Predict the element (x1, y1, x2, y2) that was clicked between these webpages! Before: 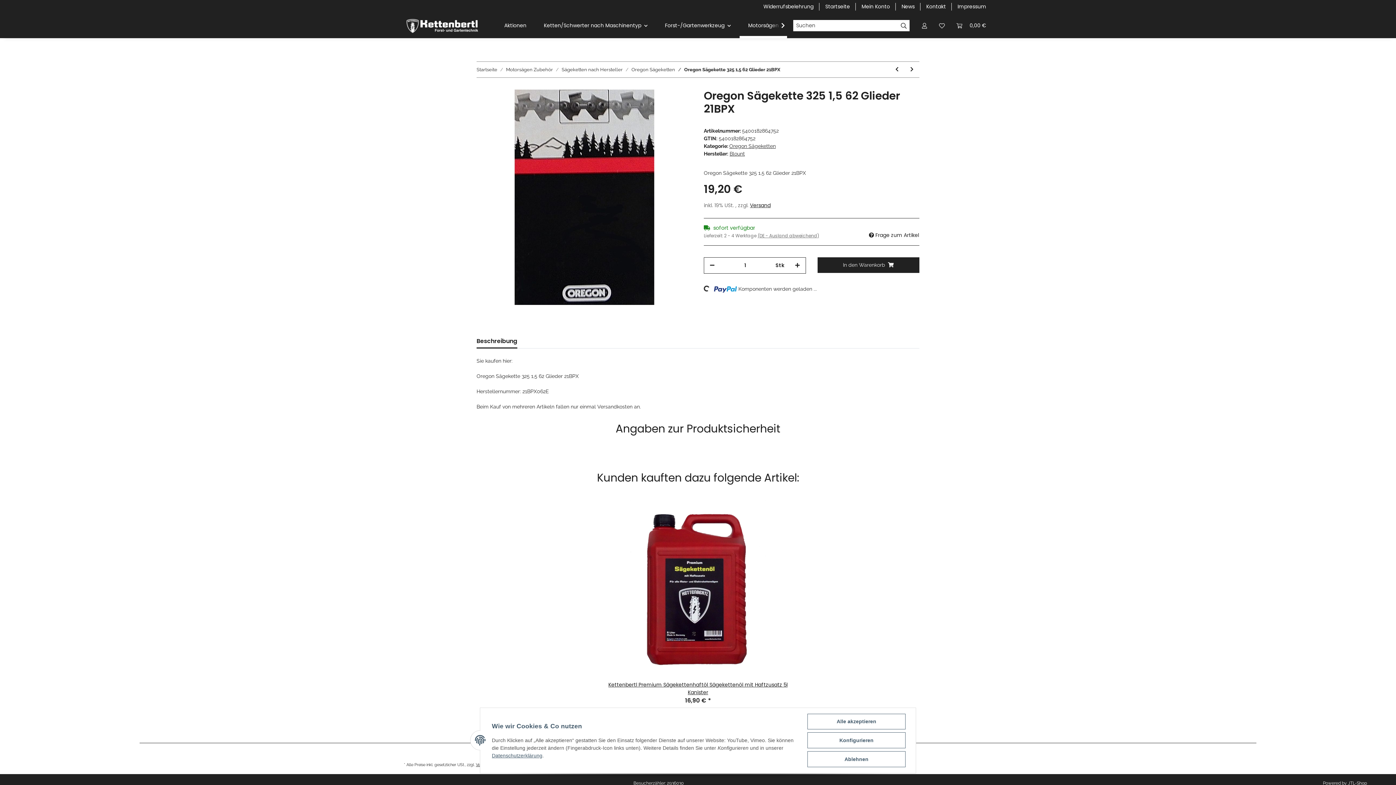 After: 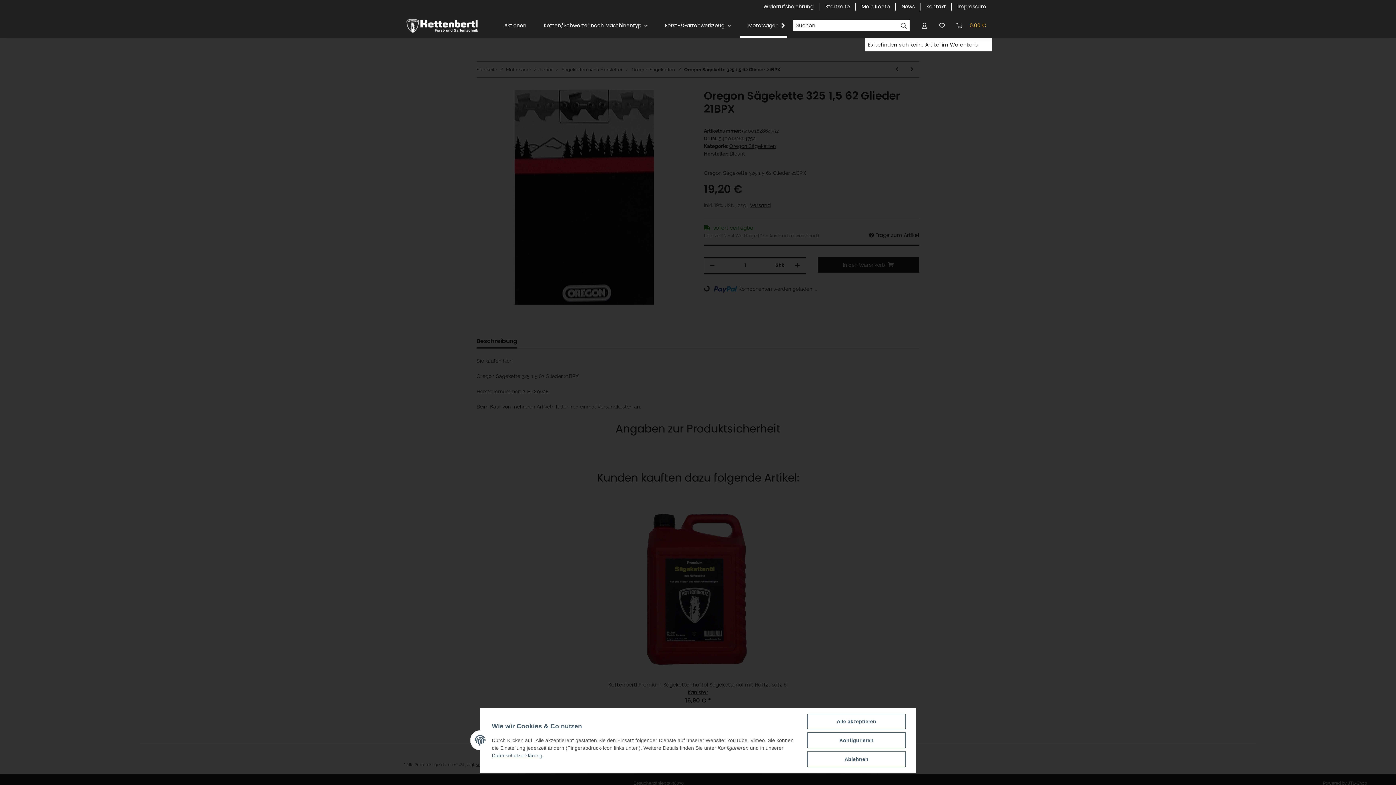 Action: bbox: (950, 13, 992, 38) label: Warenkorb